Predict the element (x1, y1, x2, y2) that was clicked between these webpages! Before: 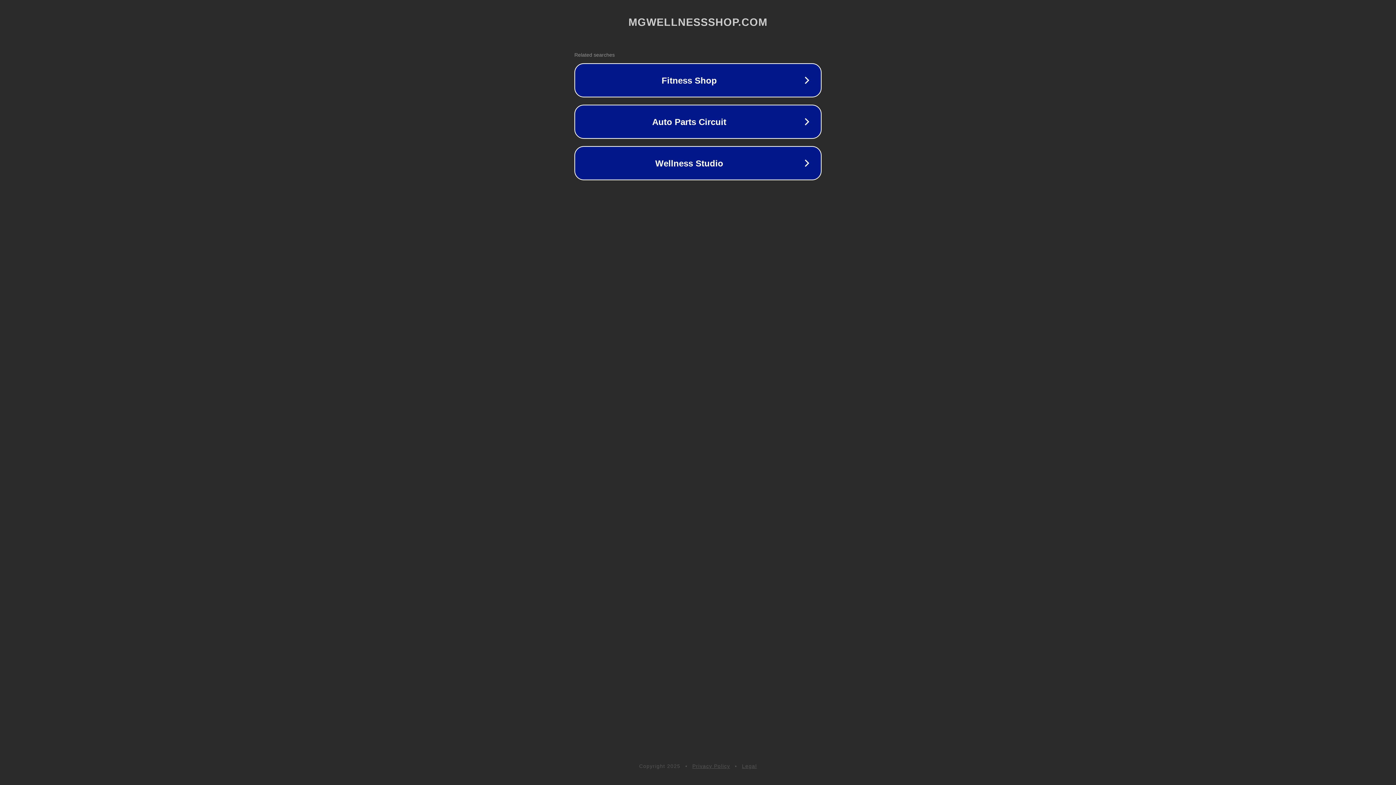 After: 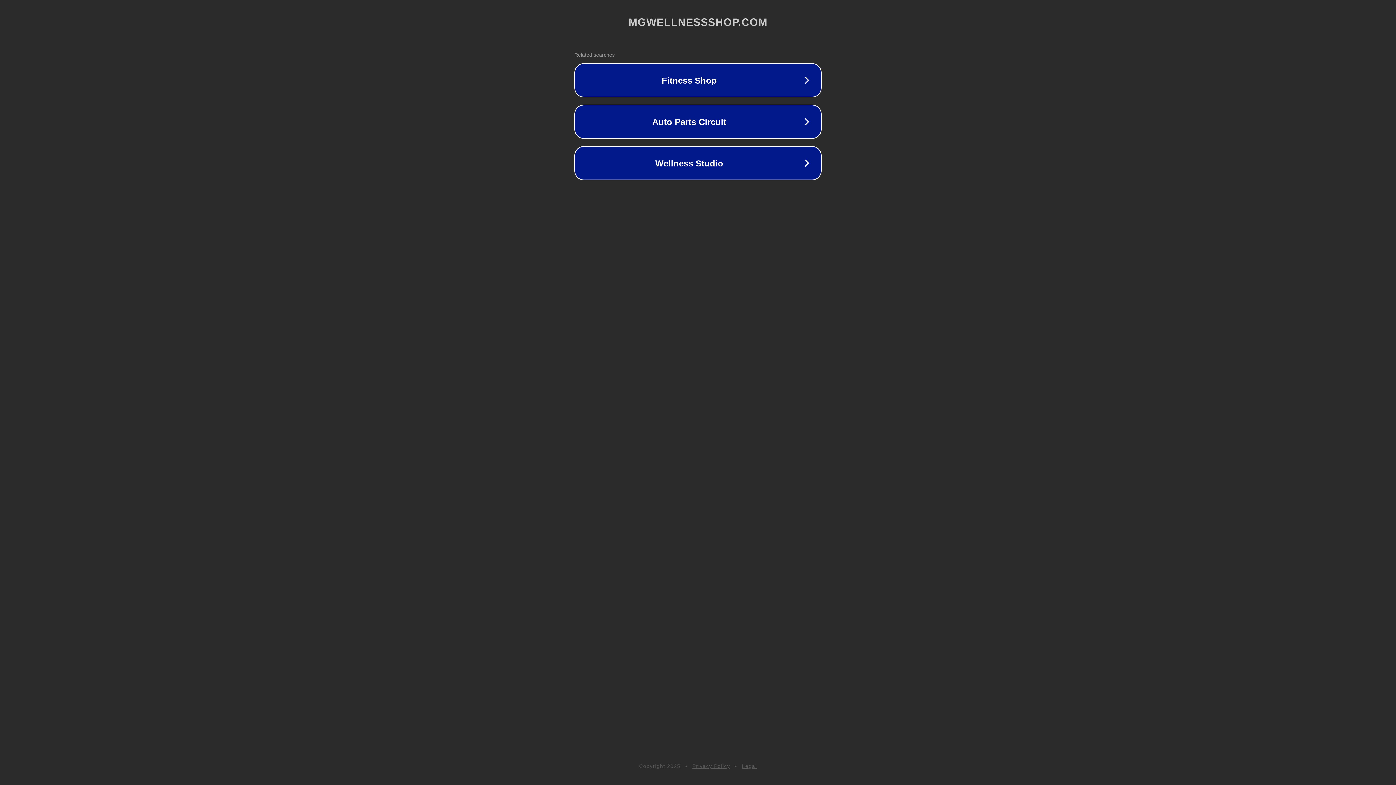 Action: bbox: (692, 763, 730, 769) label: Privacy Policy